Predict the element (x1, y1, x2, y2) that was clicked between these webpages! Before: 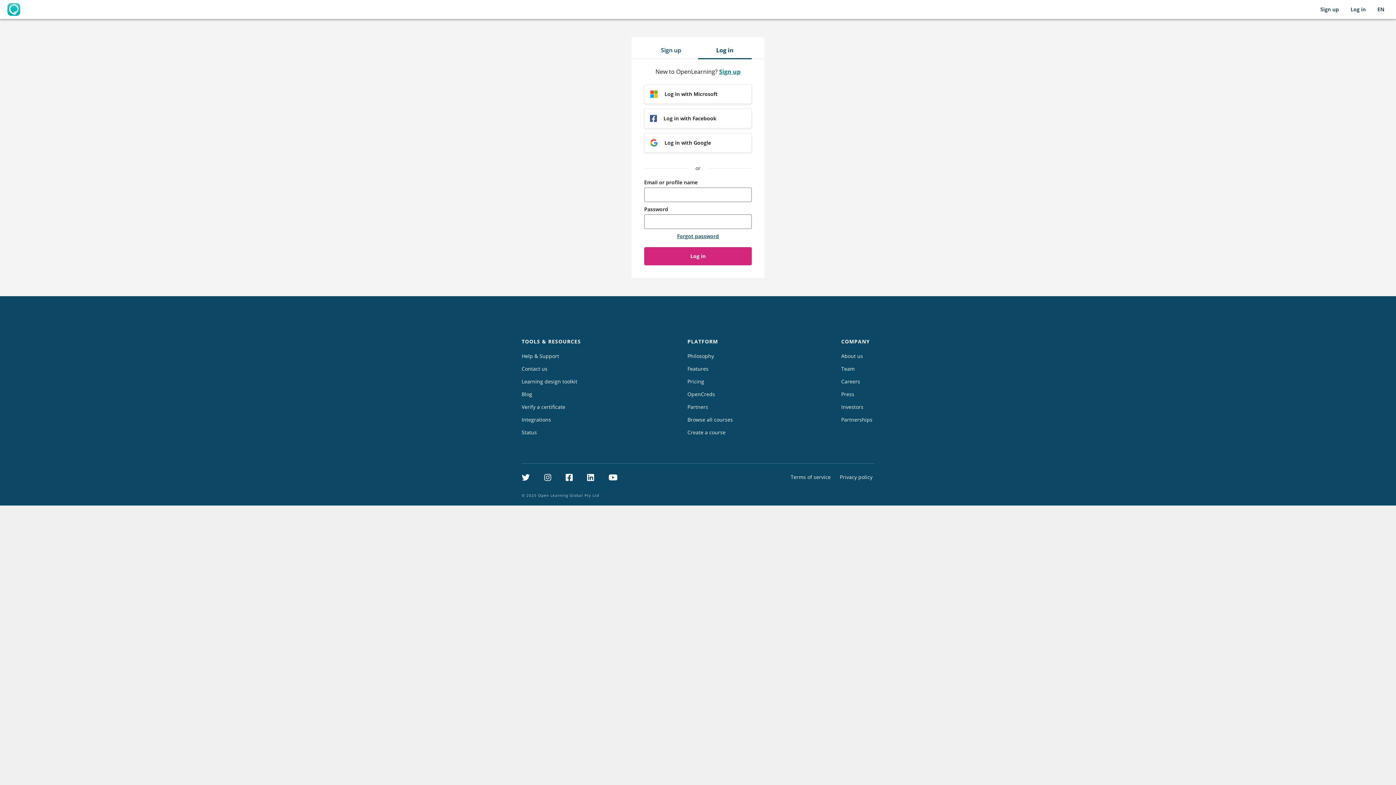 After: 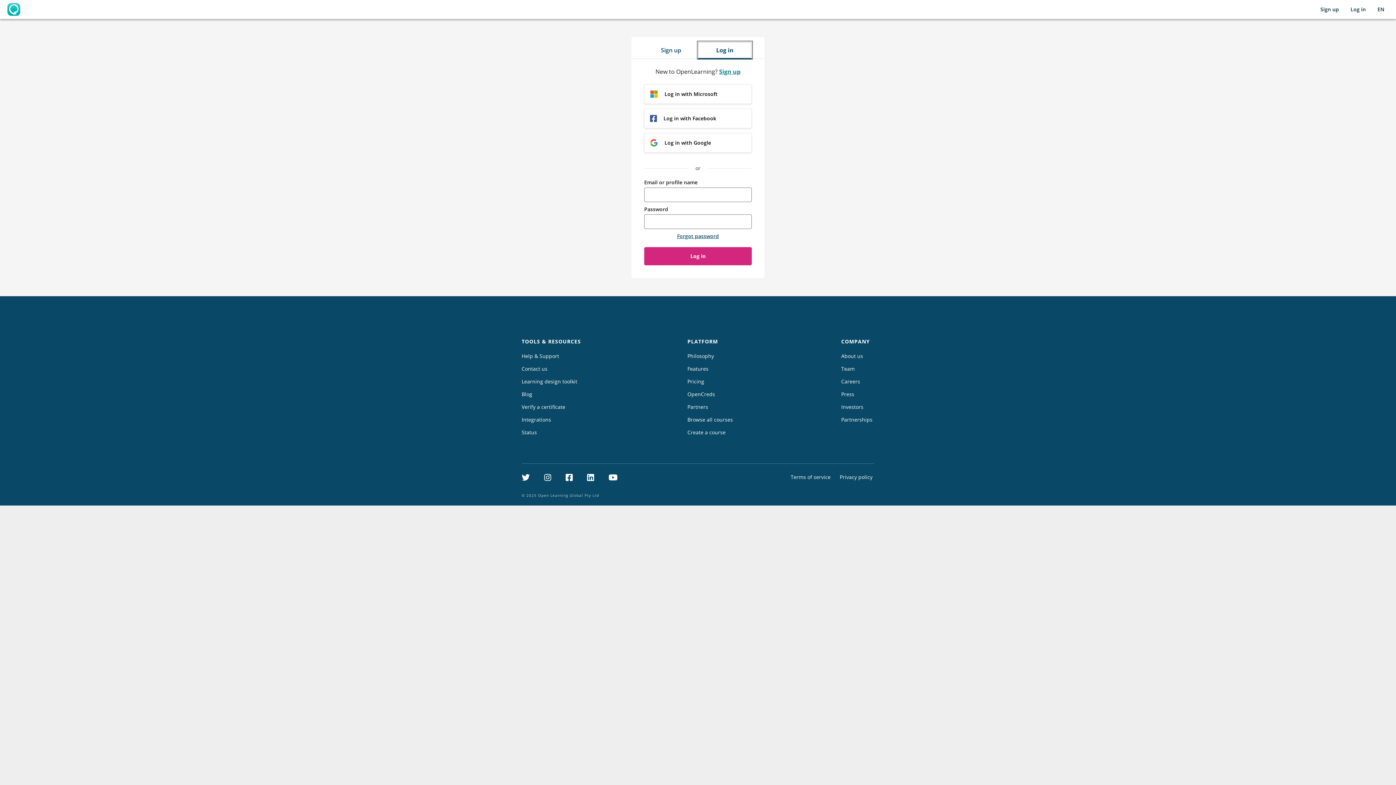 Action: bbox: (698, 41, 752, 58) label: Log in